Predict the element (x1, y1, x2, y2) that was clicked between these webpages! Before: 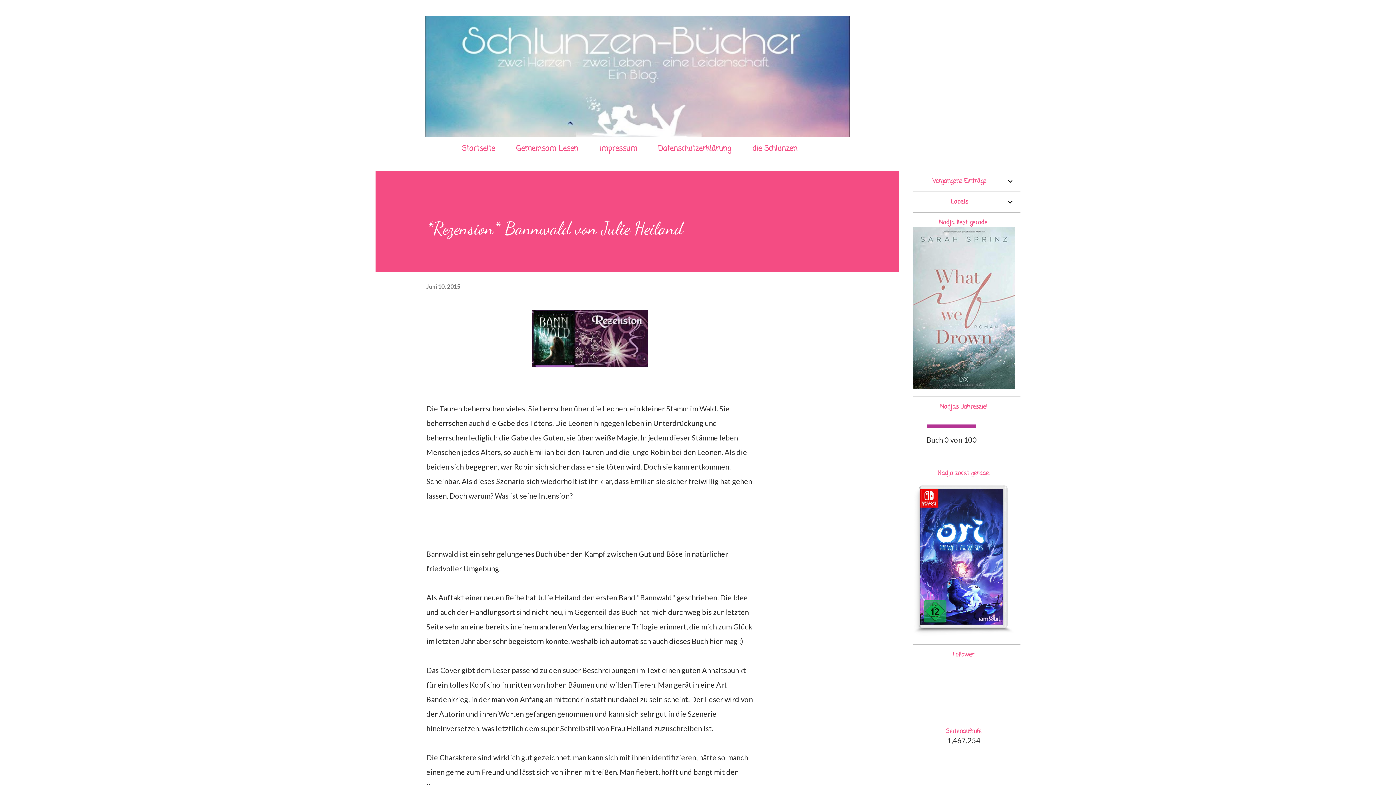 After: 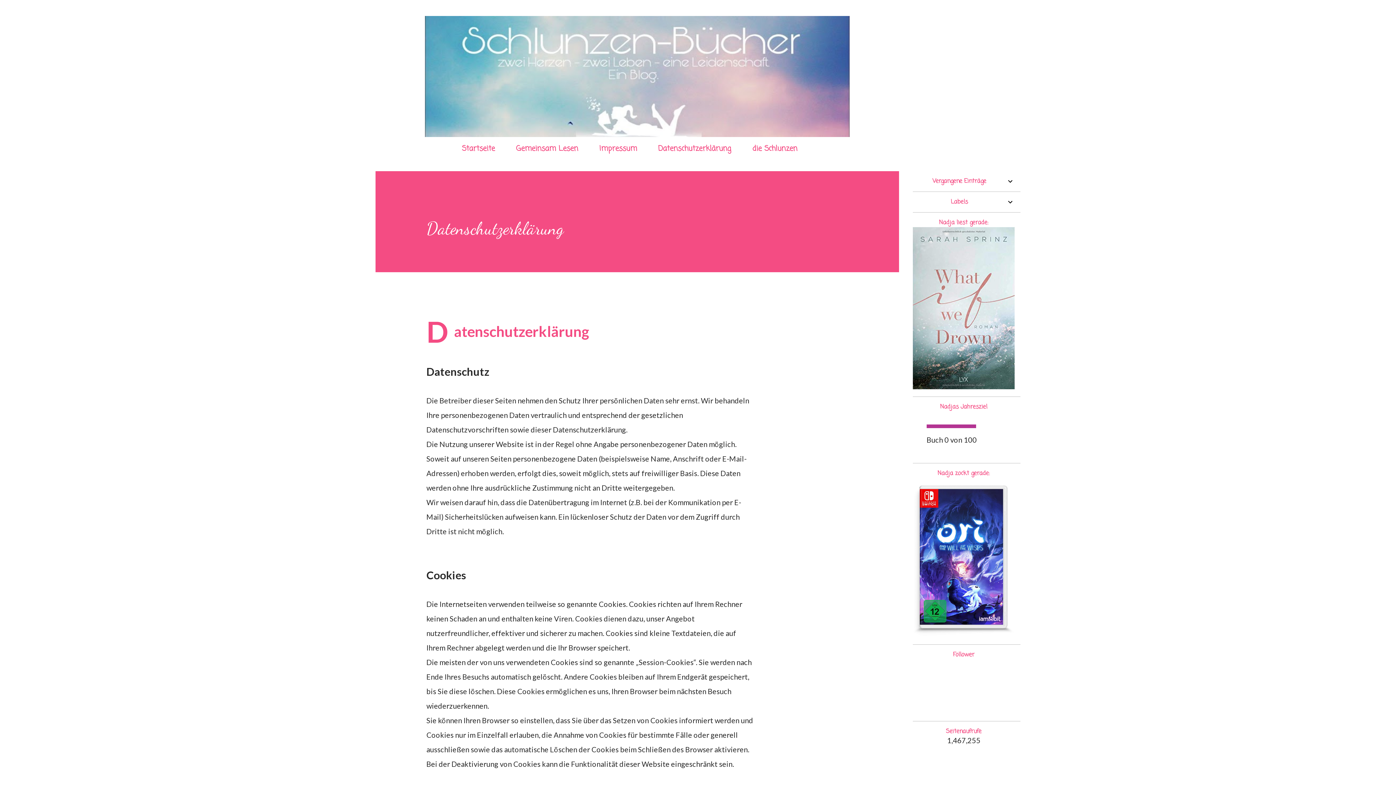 Action: label: Datenschutzerklärung bbox: (654, 138, 735, 158)